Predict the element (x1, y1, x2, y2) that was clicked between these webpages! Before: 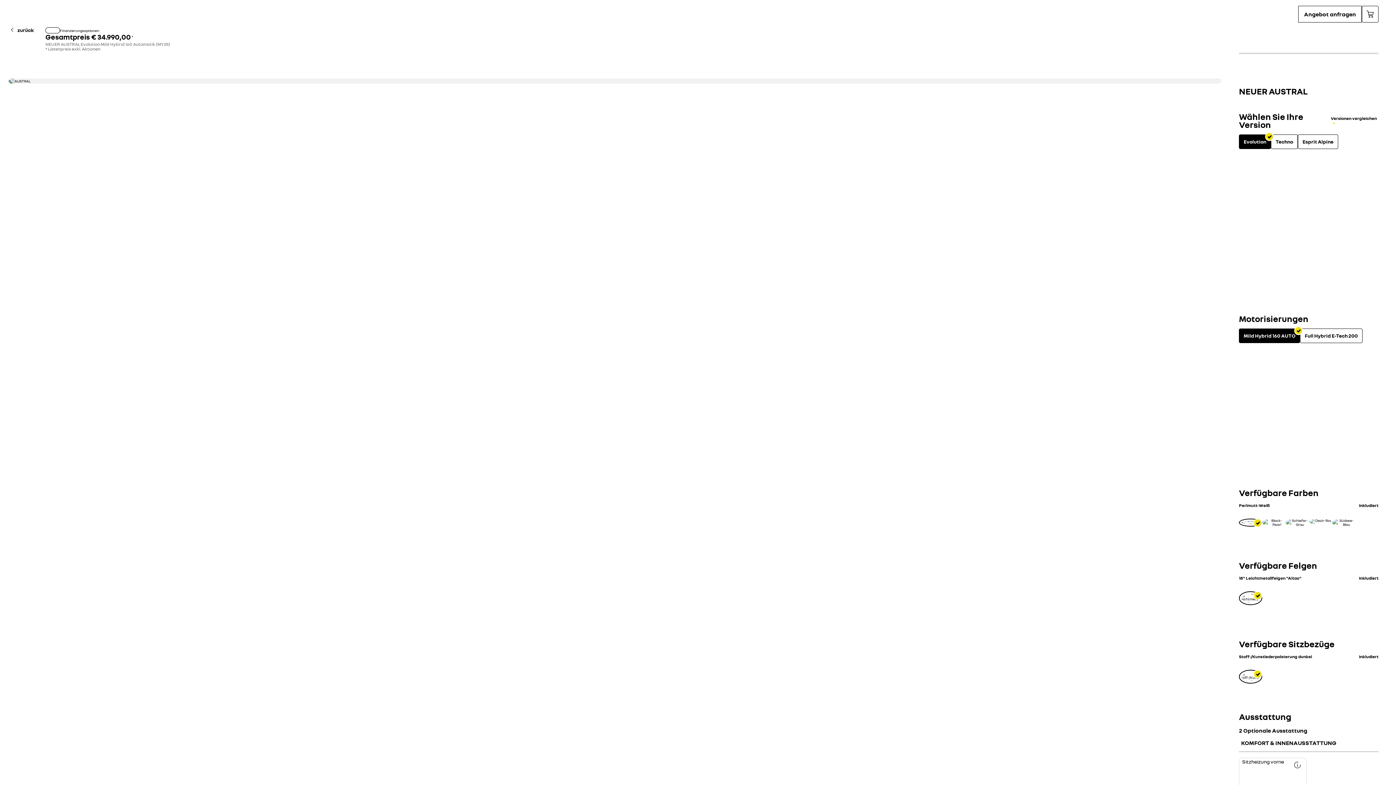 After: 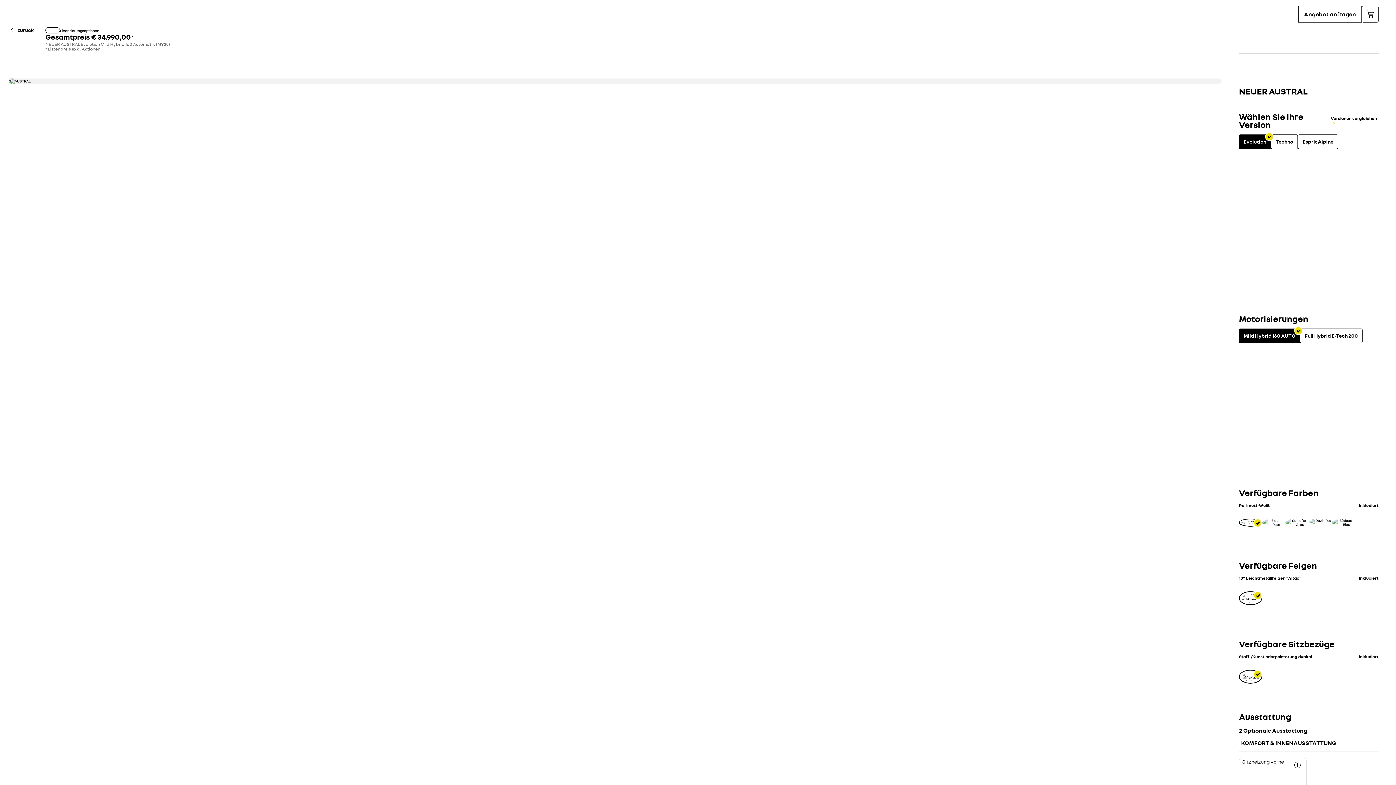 Action: bbox: (1239, 670, 1262, 684)